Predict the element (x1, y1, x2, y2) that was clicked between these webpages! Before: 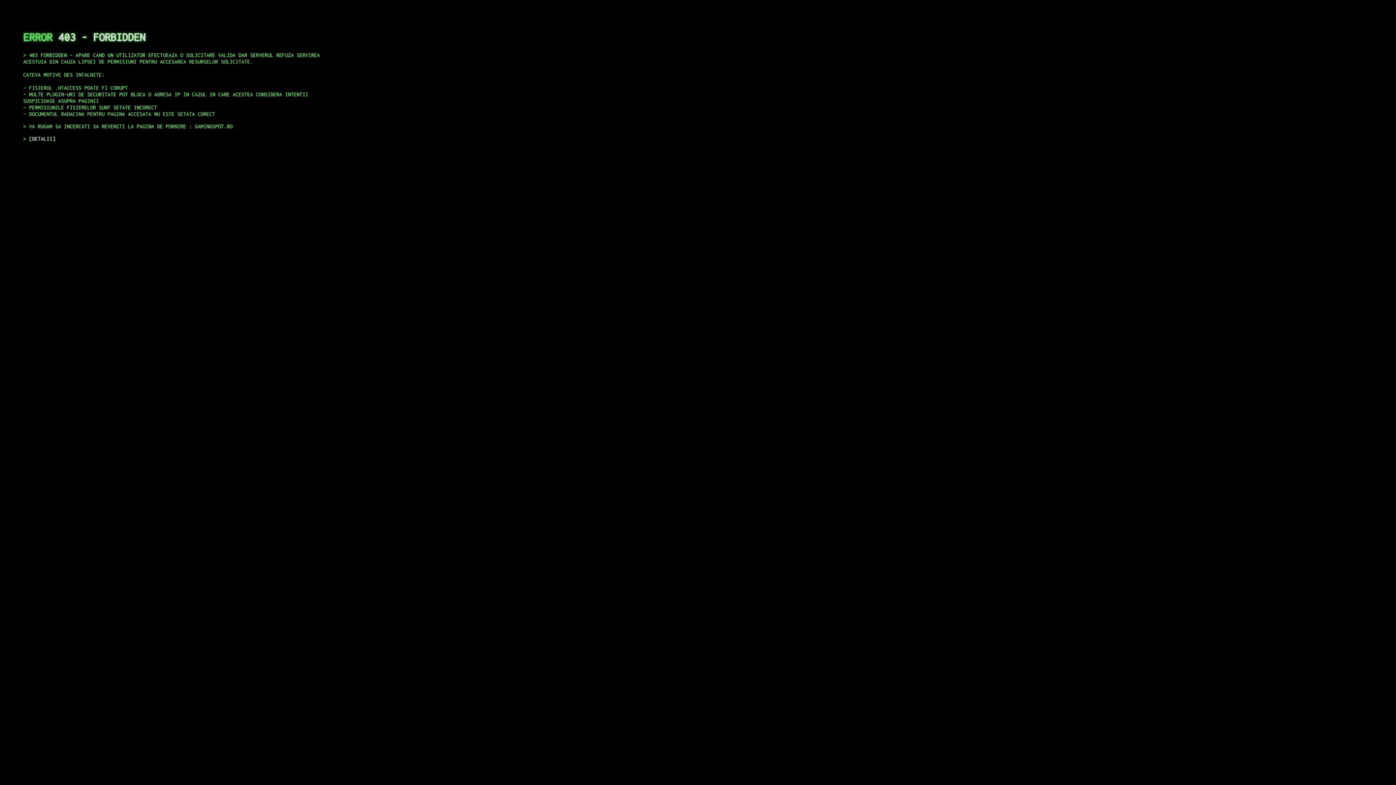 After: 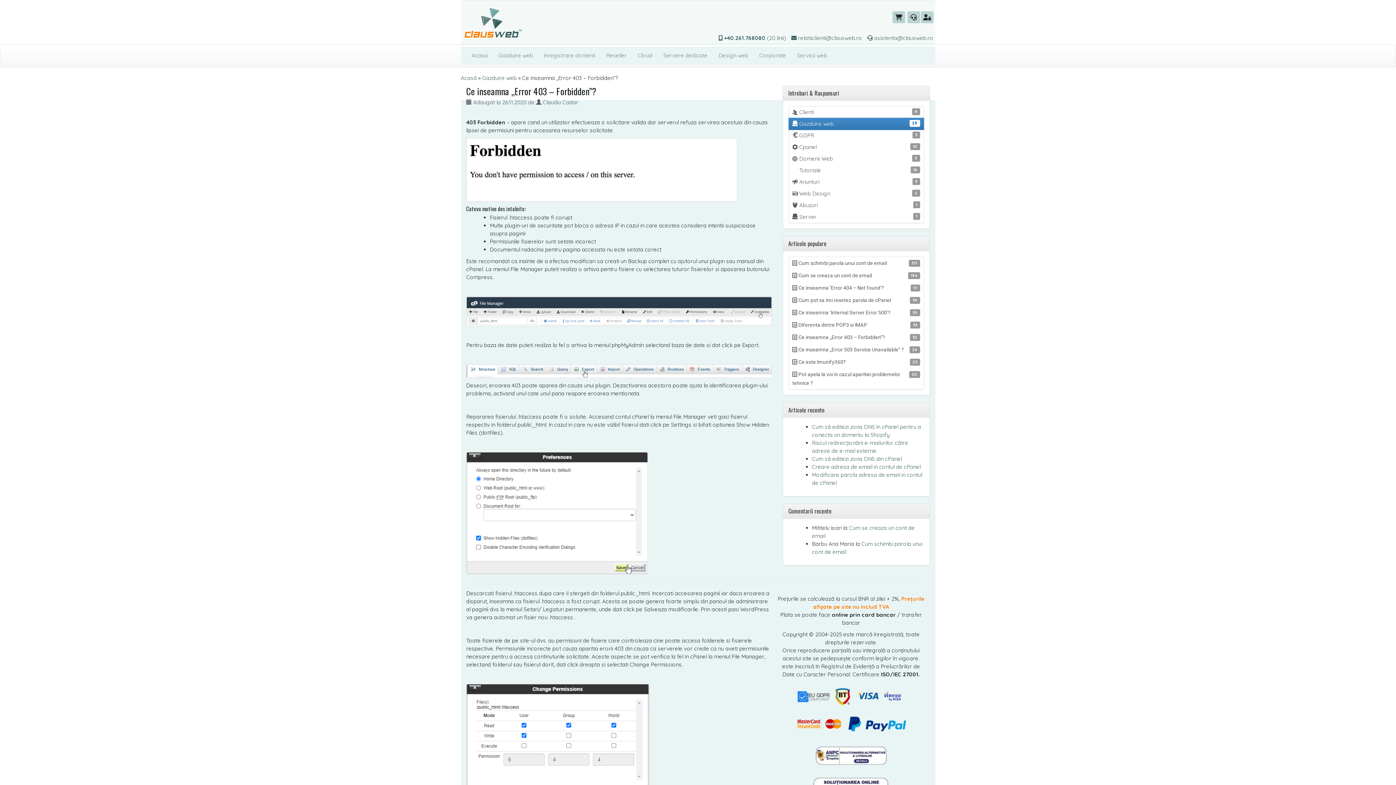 Action: bbox: (29, 135, 55, 141) label: DETALII